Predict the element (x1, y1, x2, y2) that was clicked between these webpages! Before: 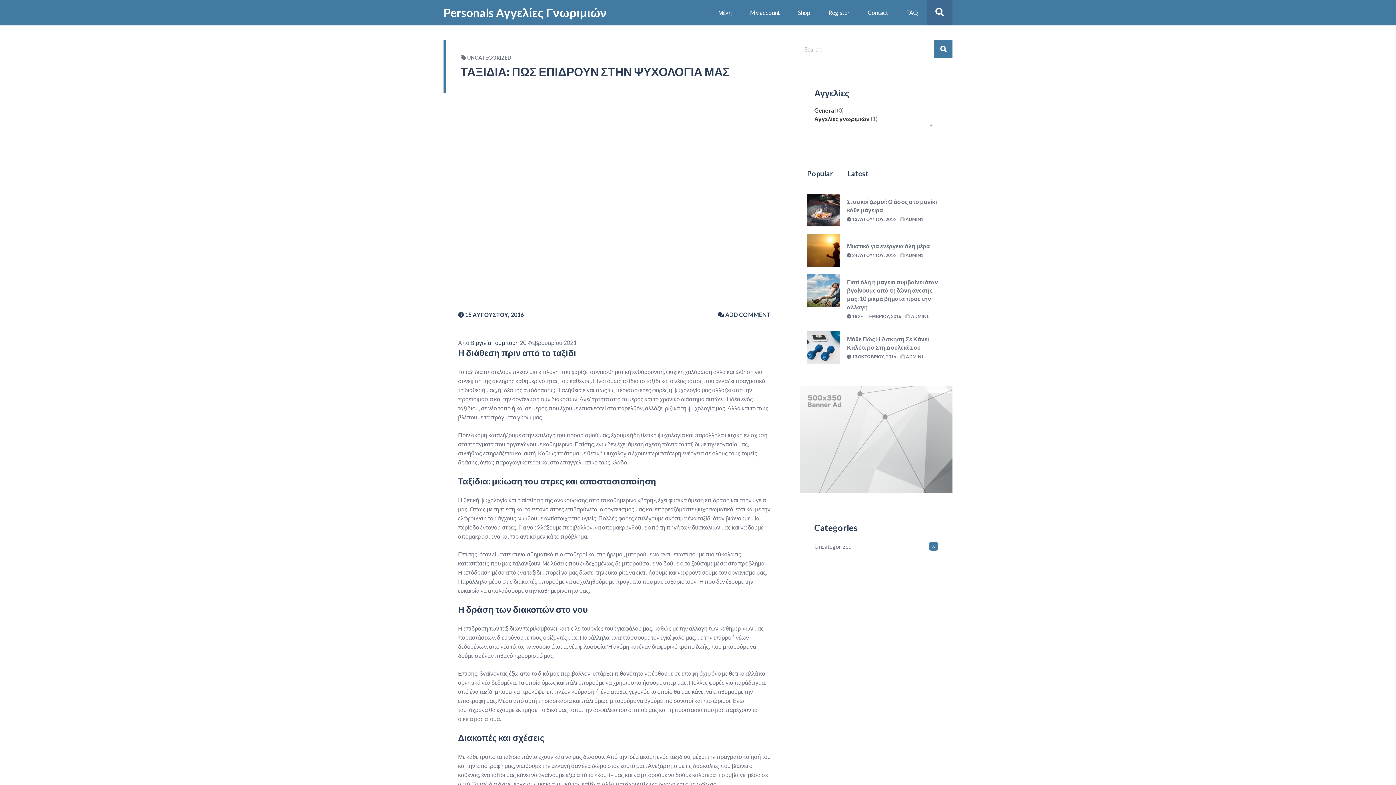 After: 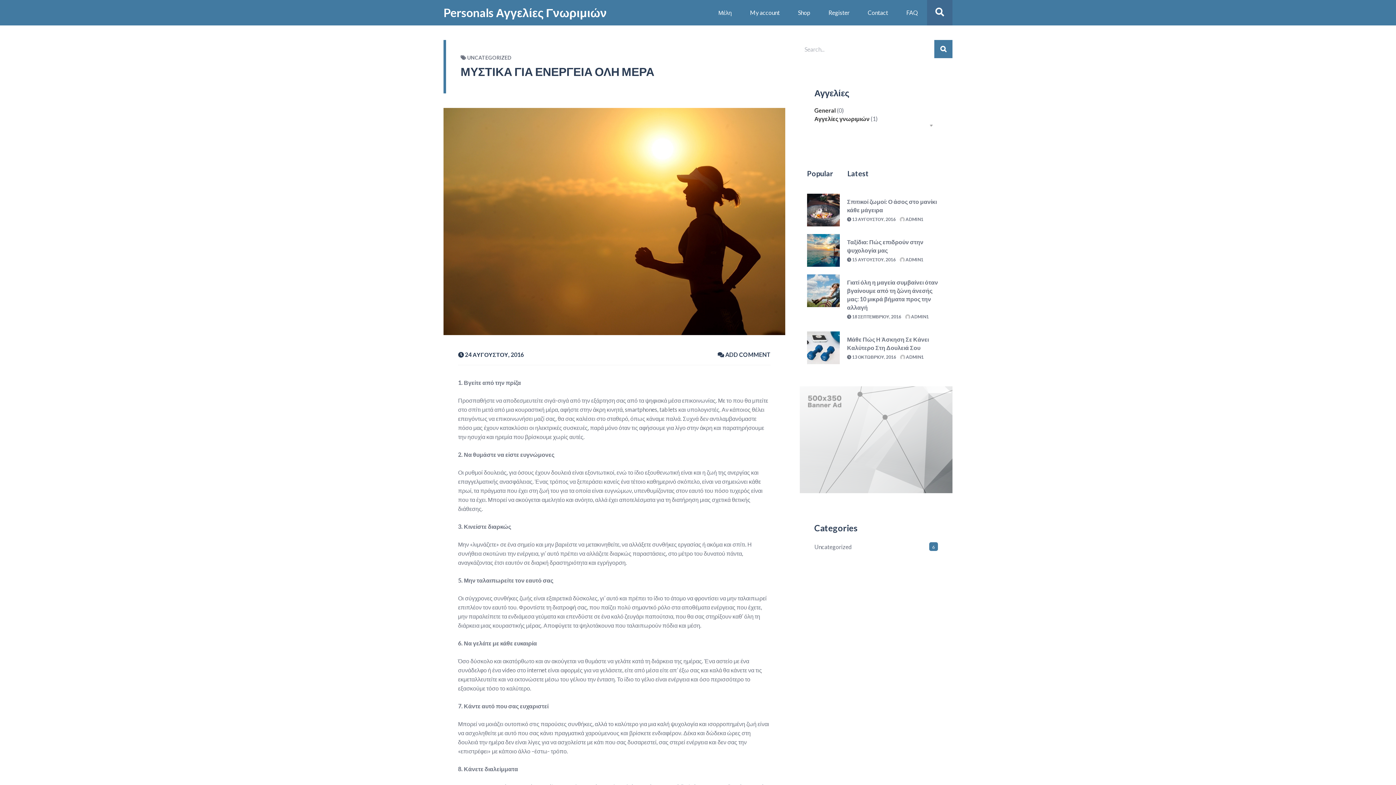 Action: bbox: (807, 234, 840, 266)